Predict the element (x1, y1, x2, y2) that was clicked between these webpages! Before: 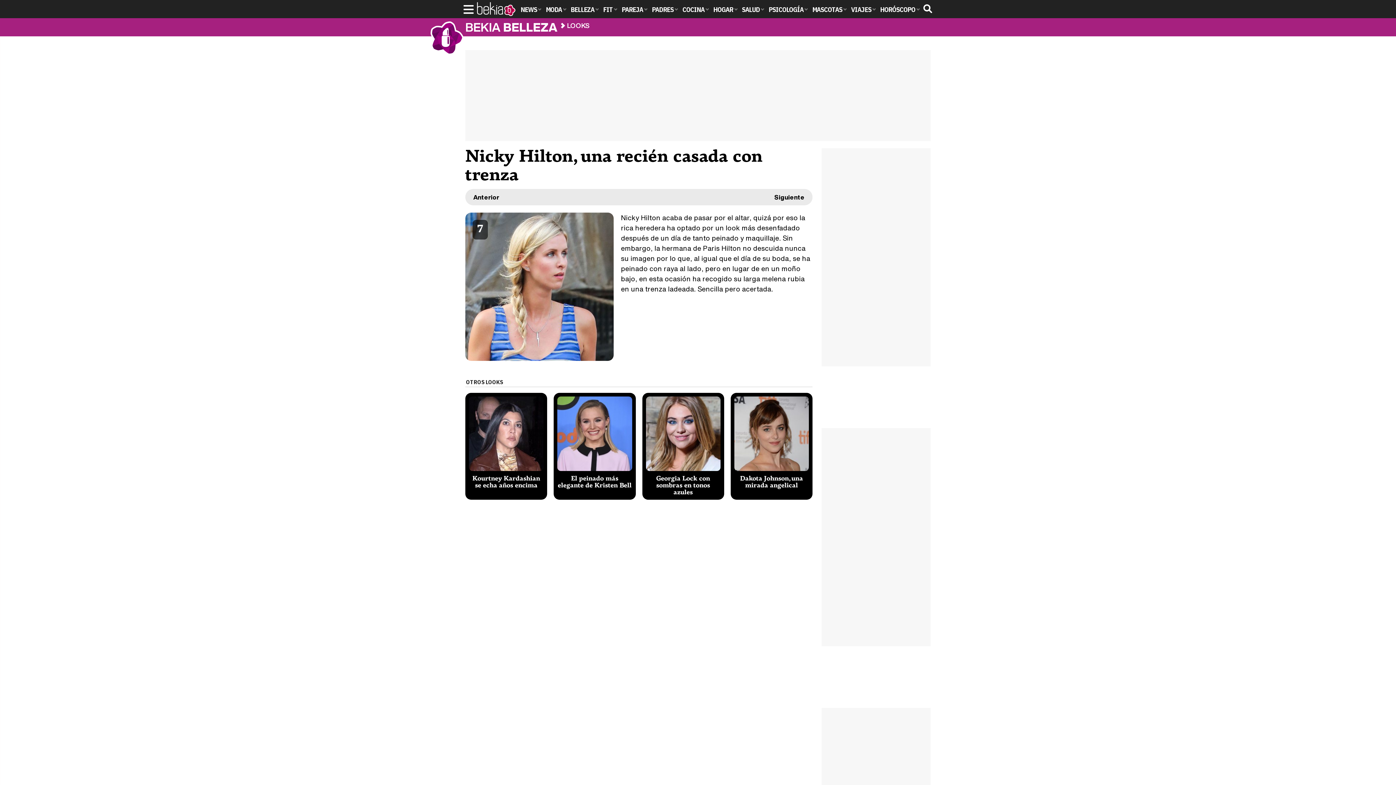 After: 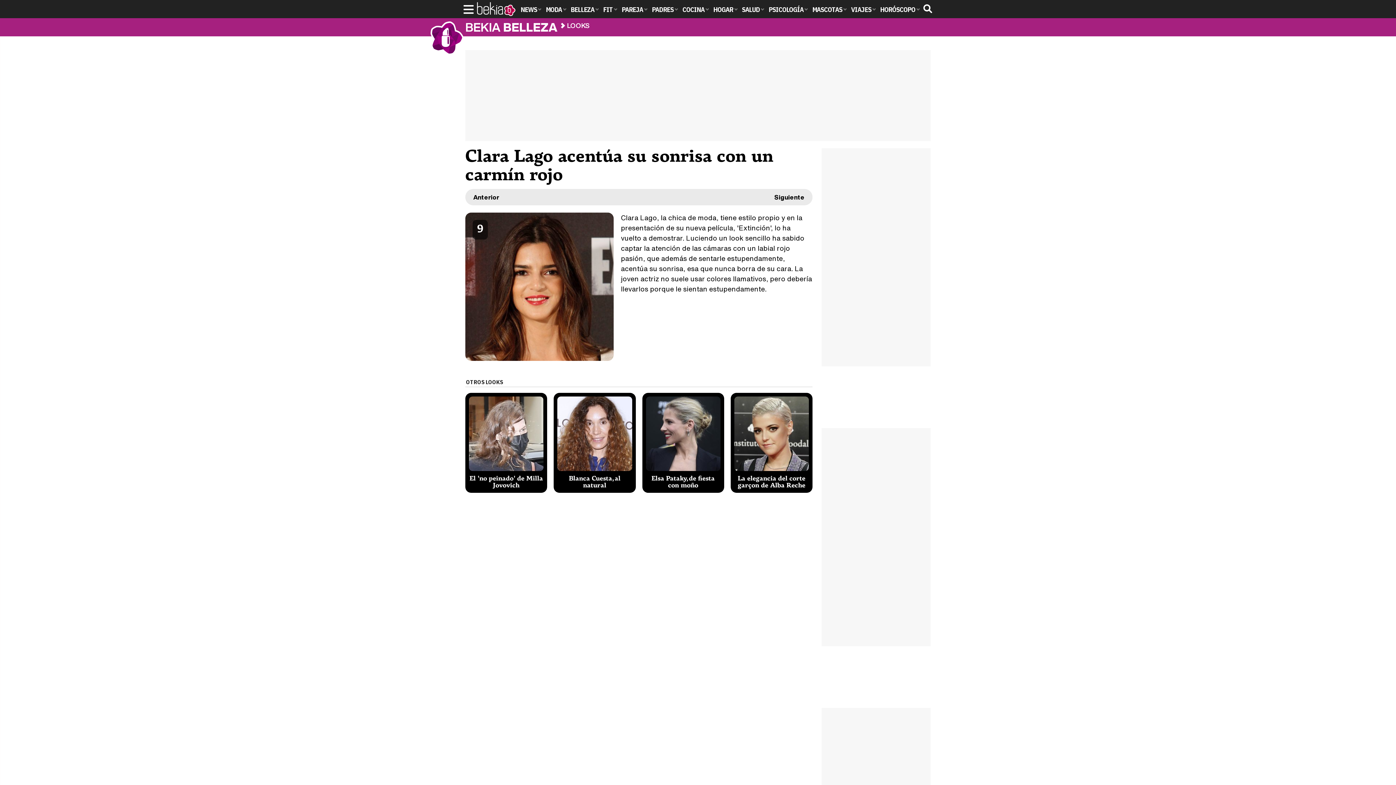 Action: label: Anterior bbox: (465, 189, 507, 205)